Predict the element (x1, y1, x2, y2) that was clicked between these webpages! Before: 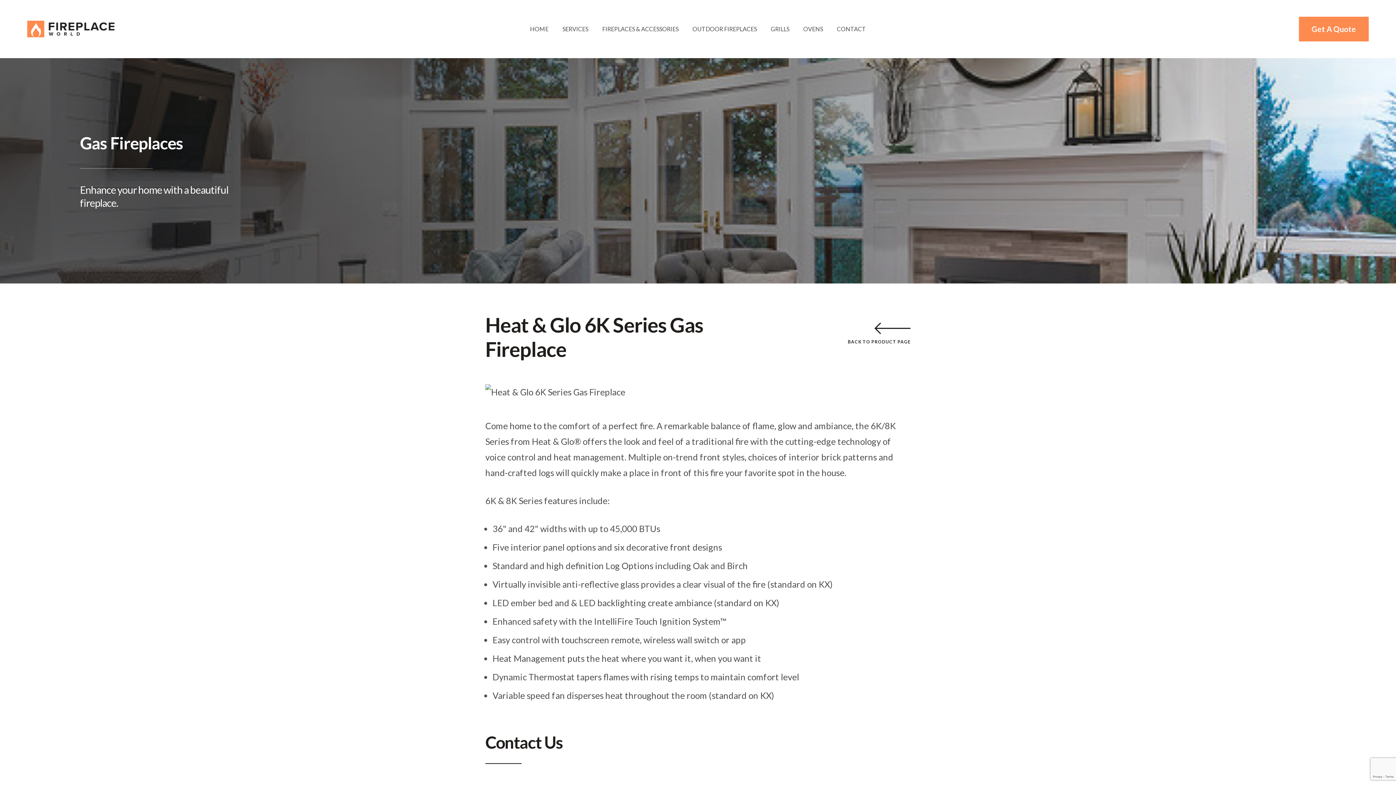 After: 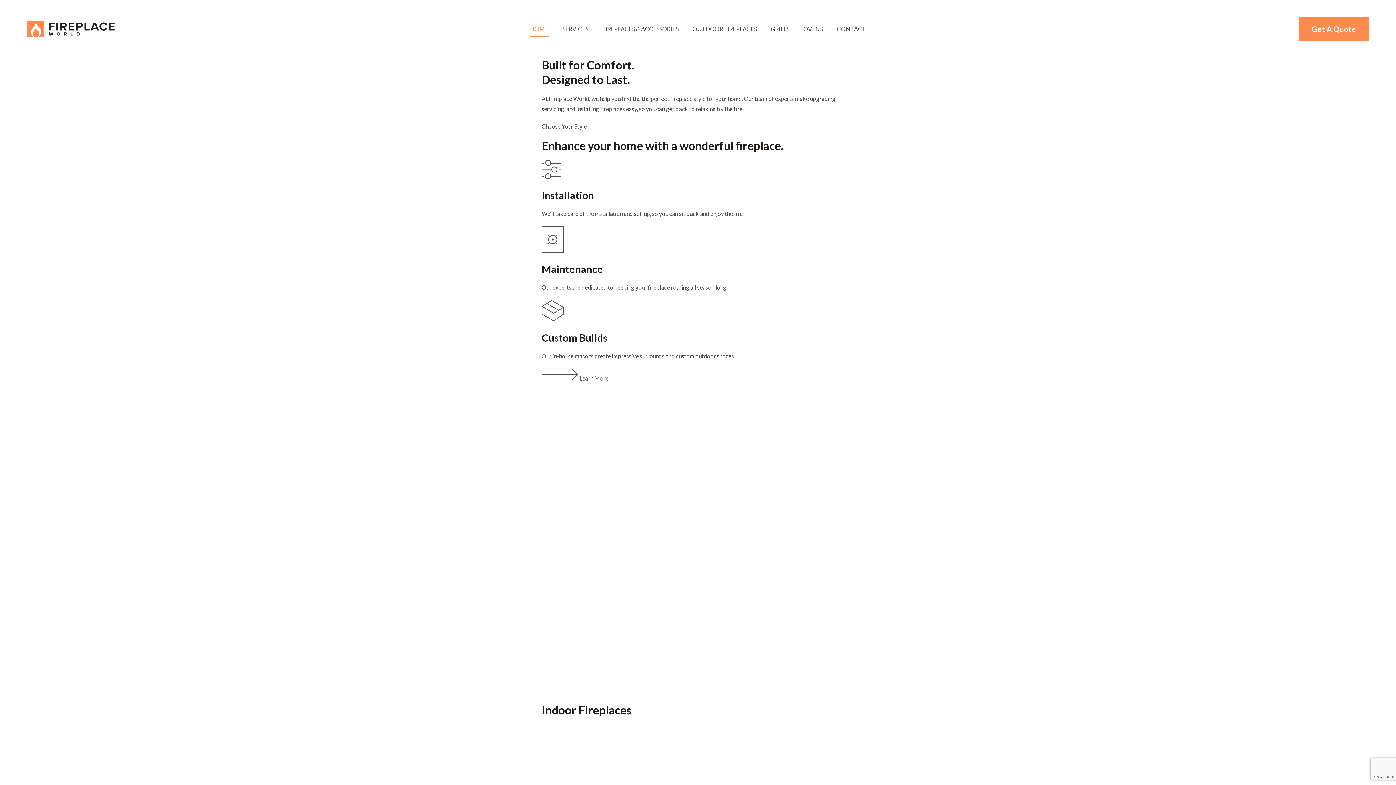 Action: label: HOME bbox: (523, 0, 555, 58)